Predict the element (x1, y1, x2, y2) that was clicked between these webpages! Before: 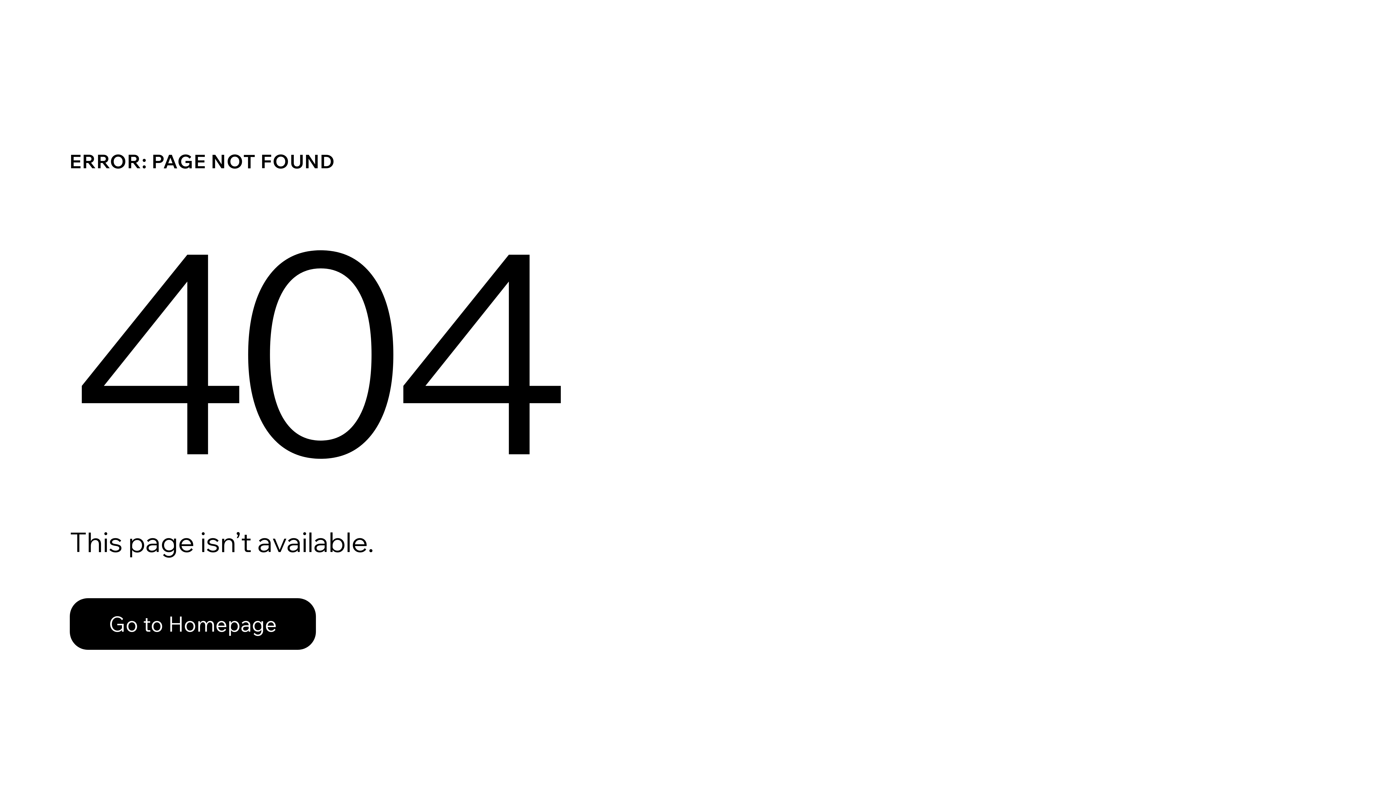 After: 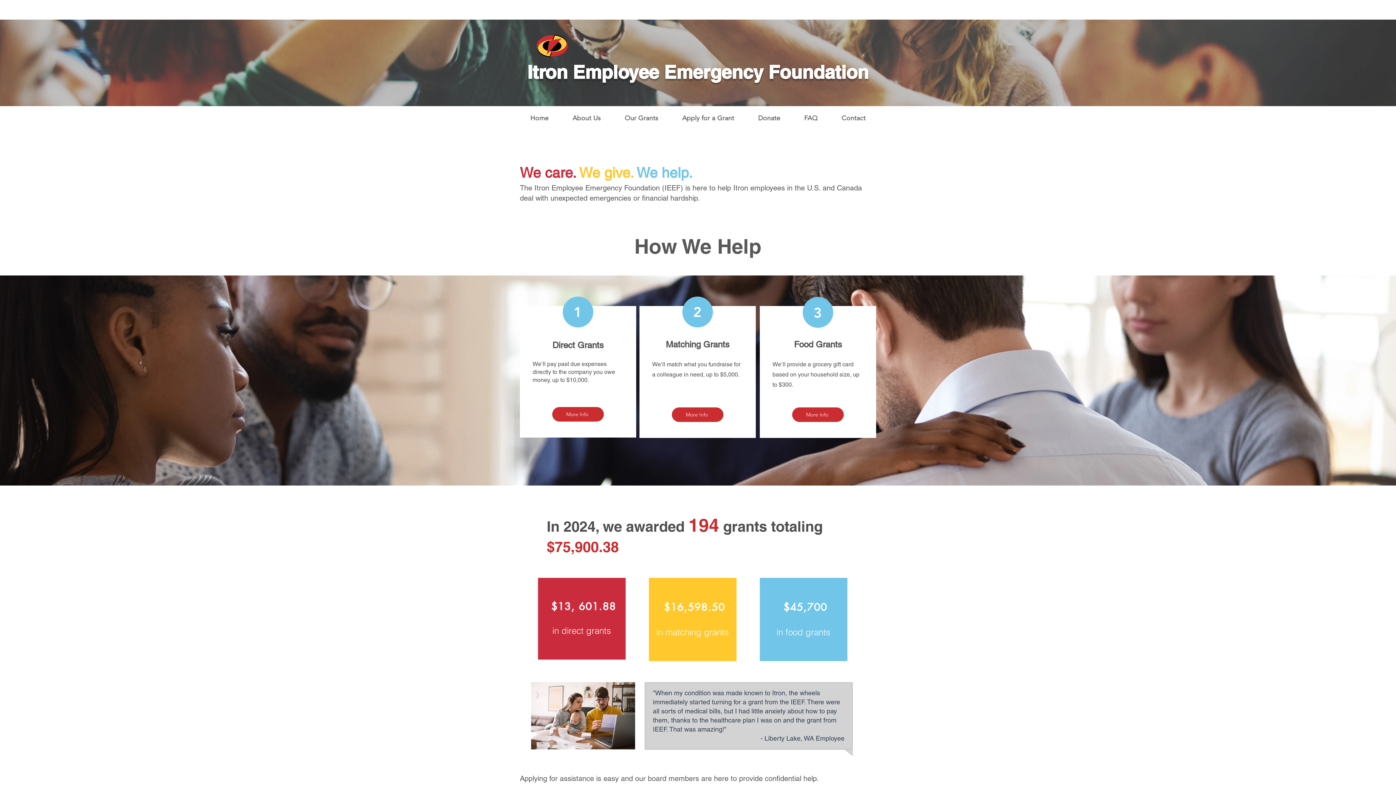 Action: label: Go to Homepage bbox: (69, 582, 768, 659)